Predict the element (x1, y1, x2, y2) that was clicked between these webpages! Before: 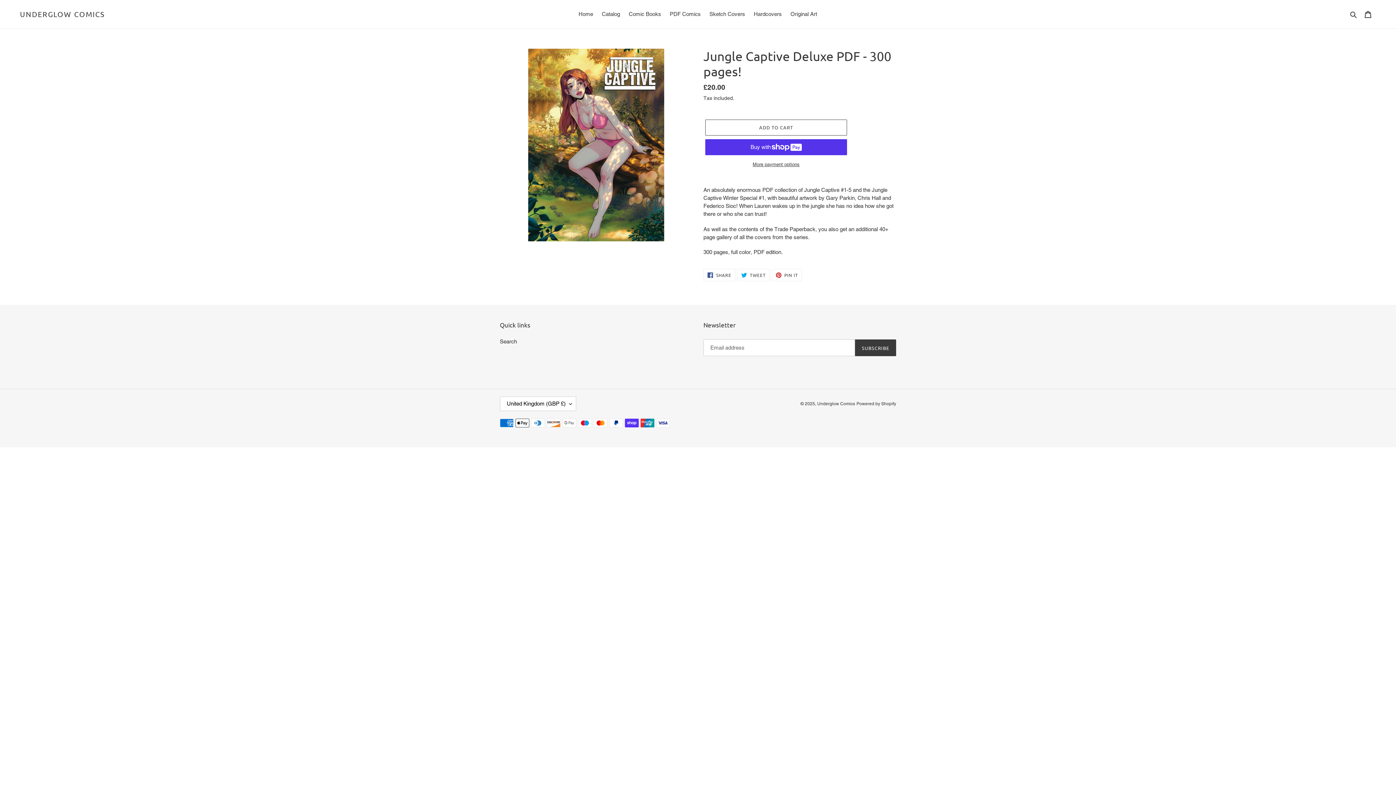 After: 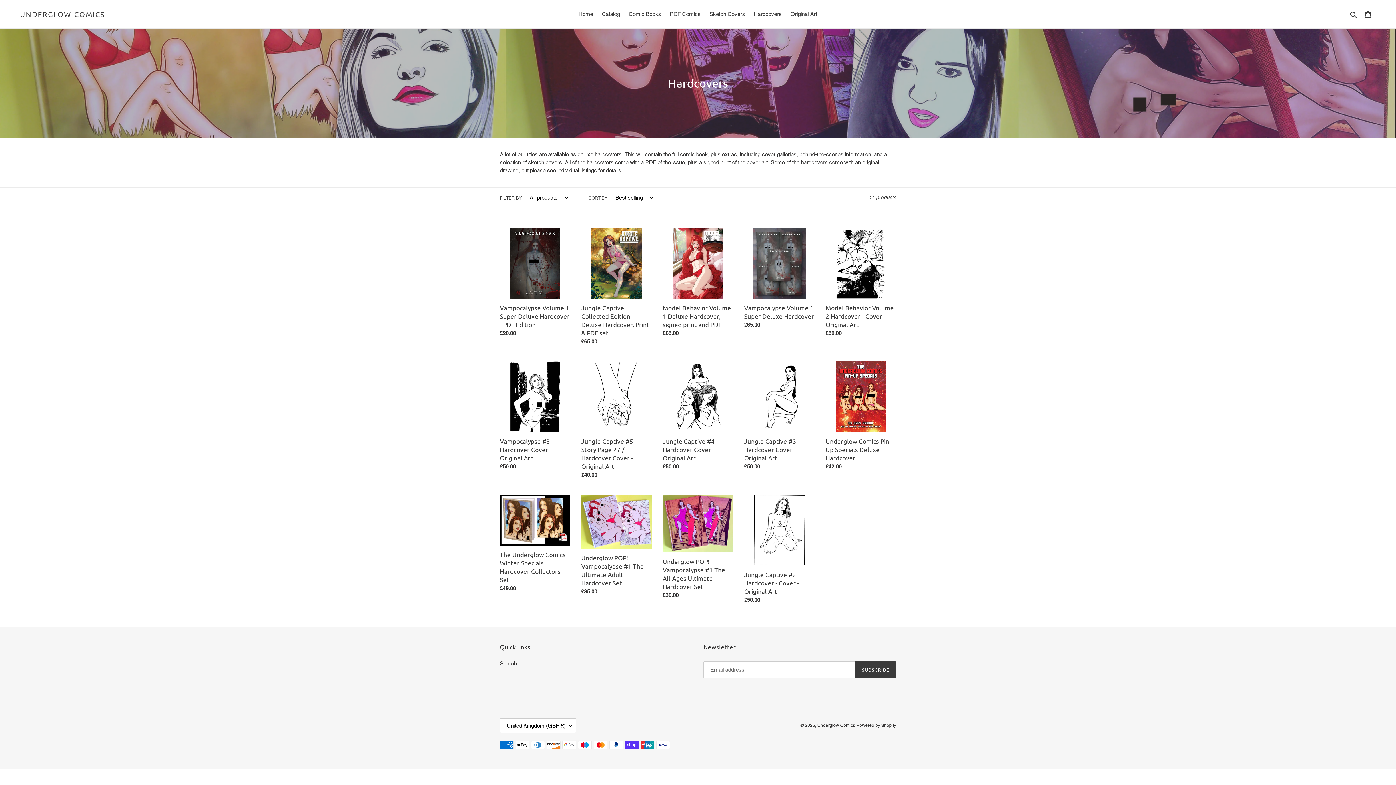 Action: bbox: (750, 9, 785, 19) label: Hardcovers